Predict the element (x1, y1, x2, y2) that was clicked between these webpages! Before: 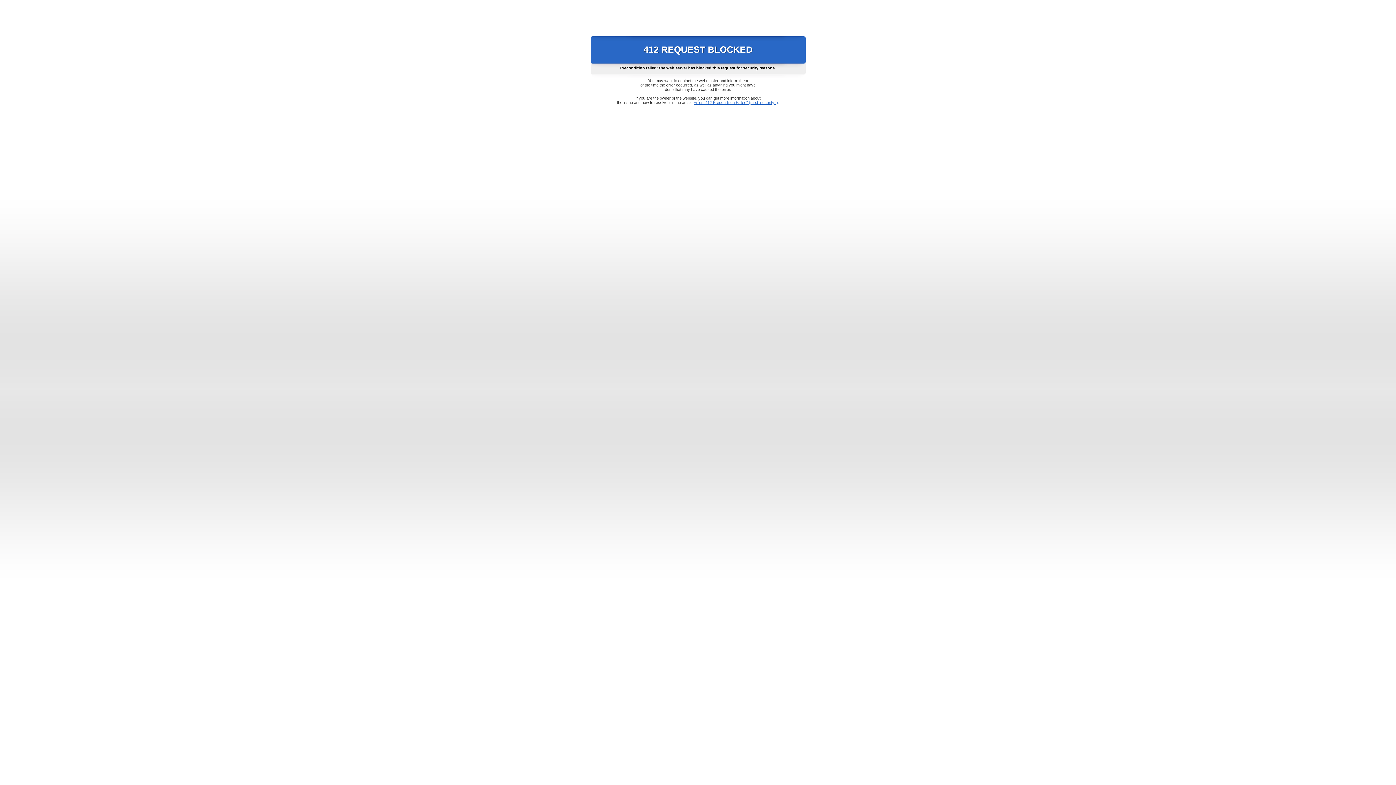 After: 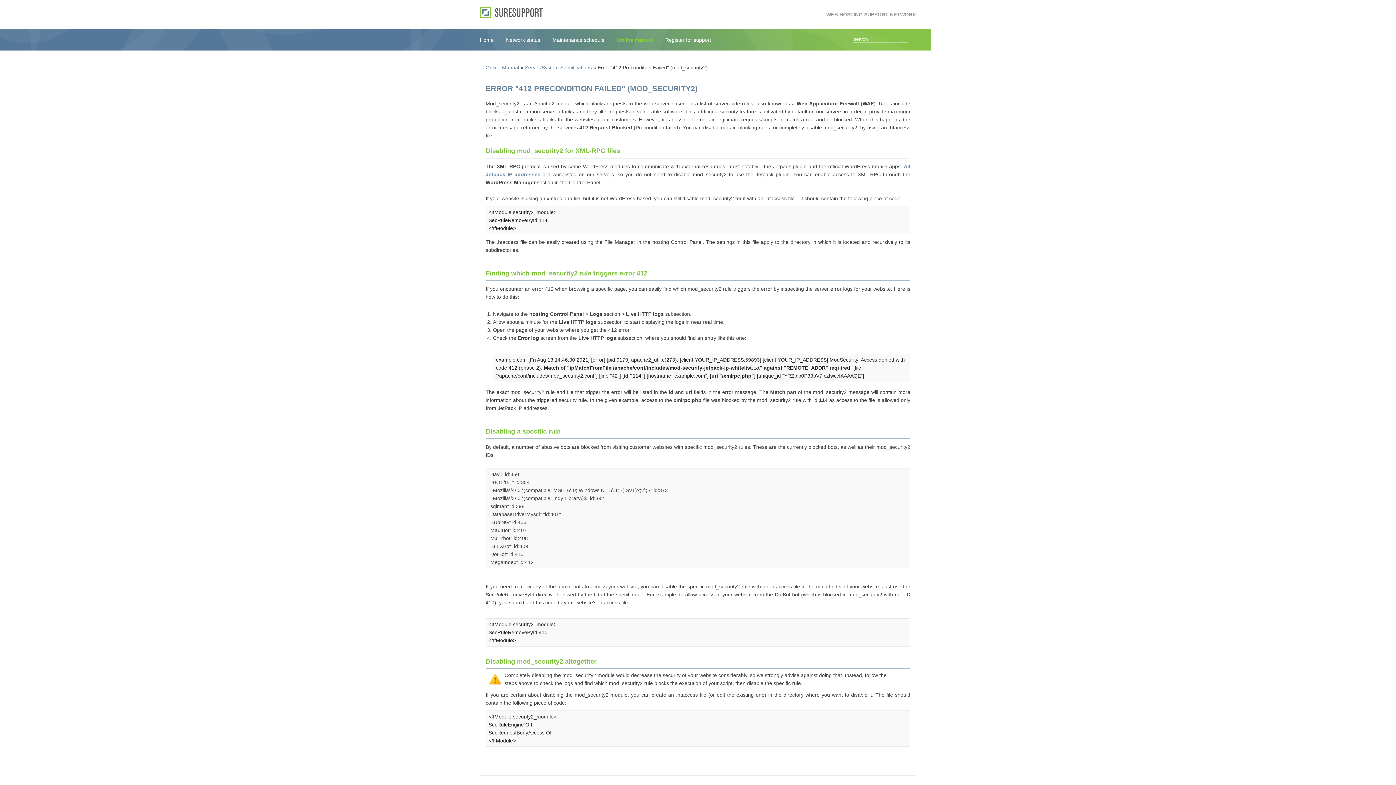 Action: bbox: (693, 100, 778, 104) label: Error "412 Precondition Failed" (mod_security2)